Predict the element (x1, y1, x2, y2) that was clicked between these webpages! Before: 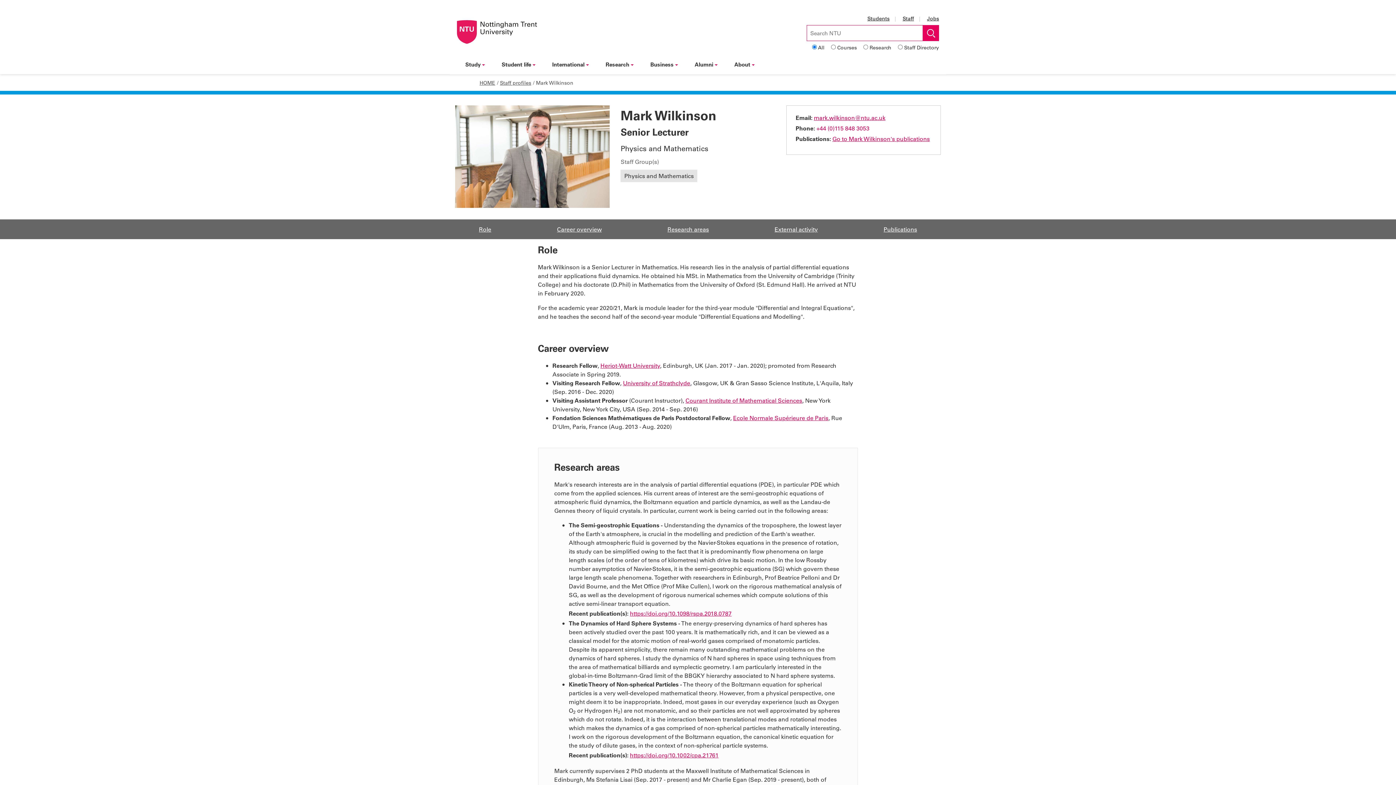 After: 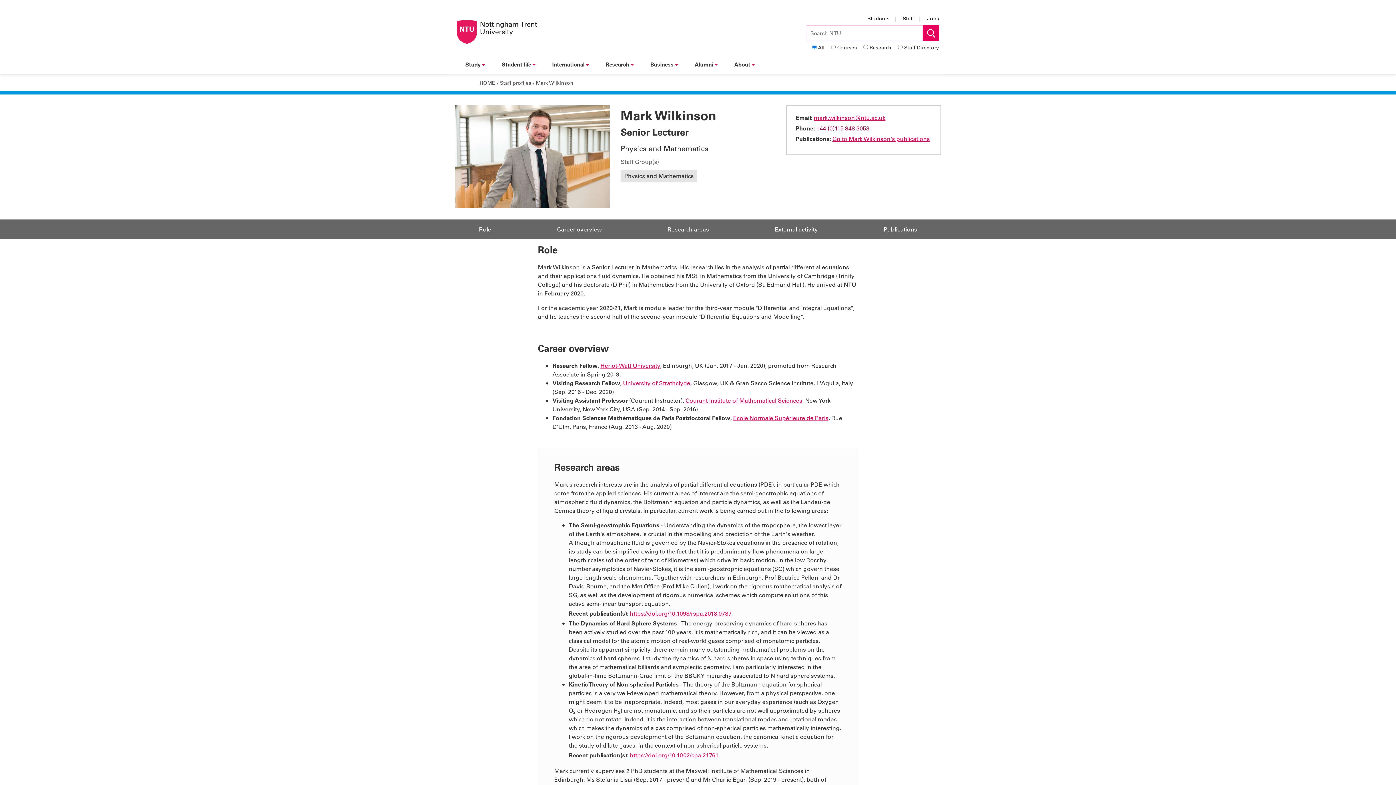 Action: label: +44 (0)115 848 3053 bbox: (816, 124, 869, 132)